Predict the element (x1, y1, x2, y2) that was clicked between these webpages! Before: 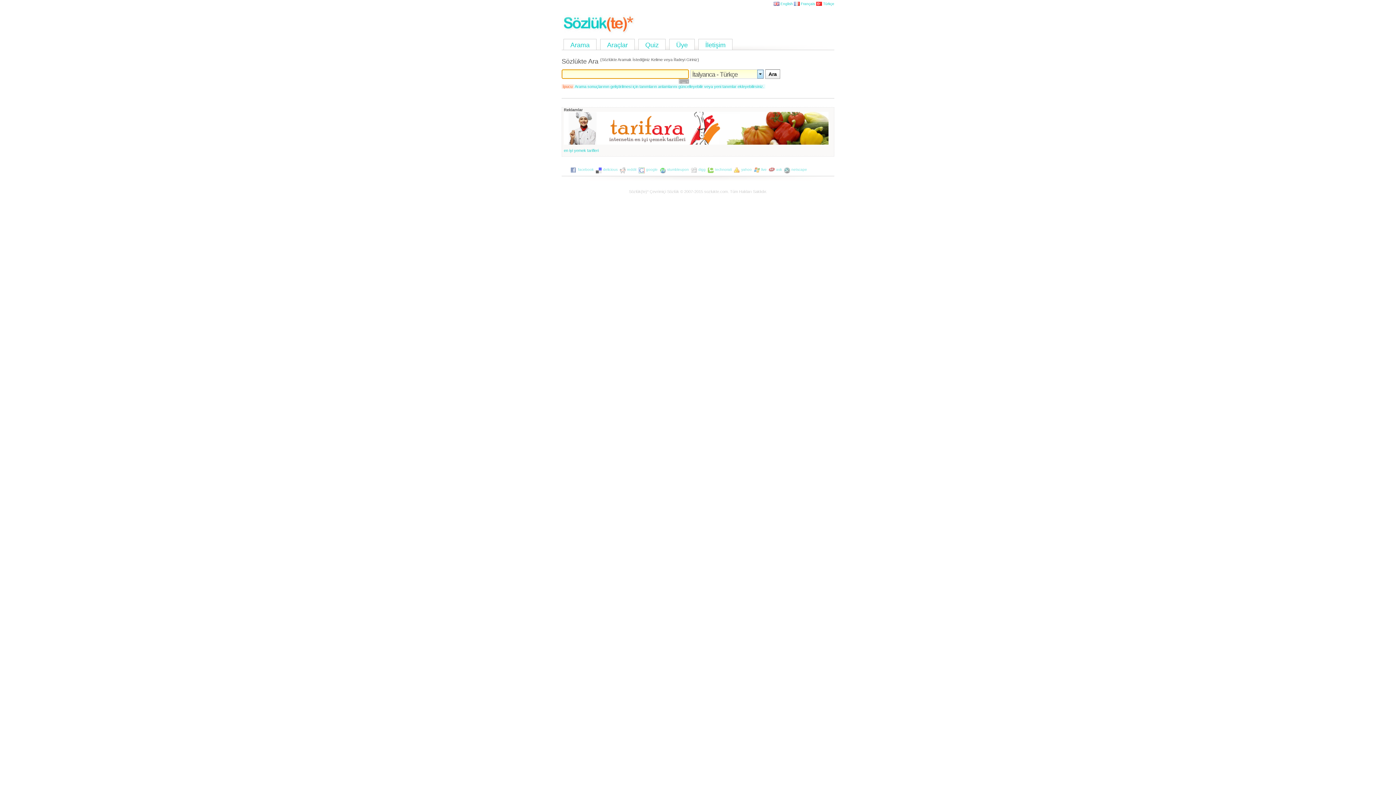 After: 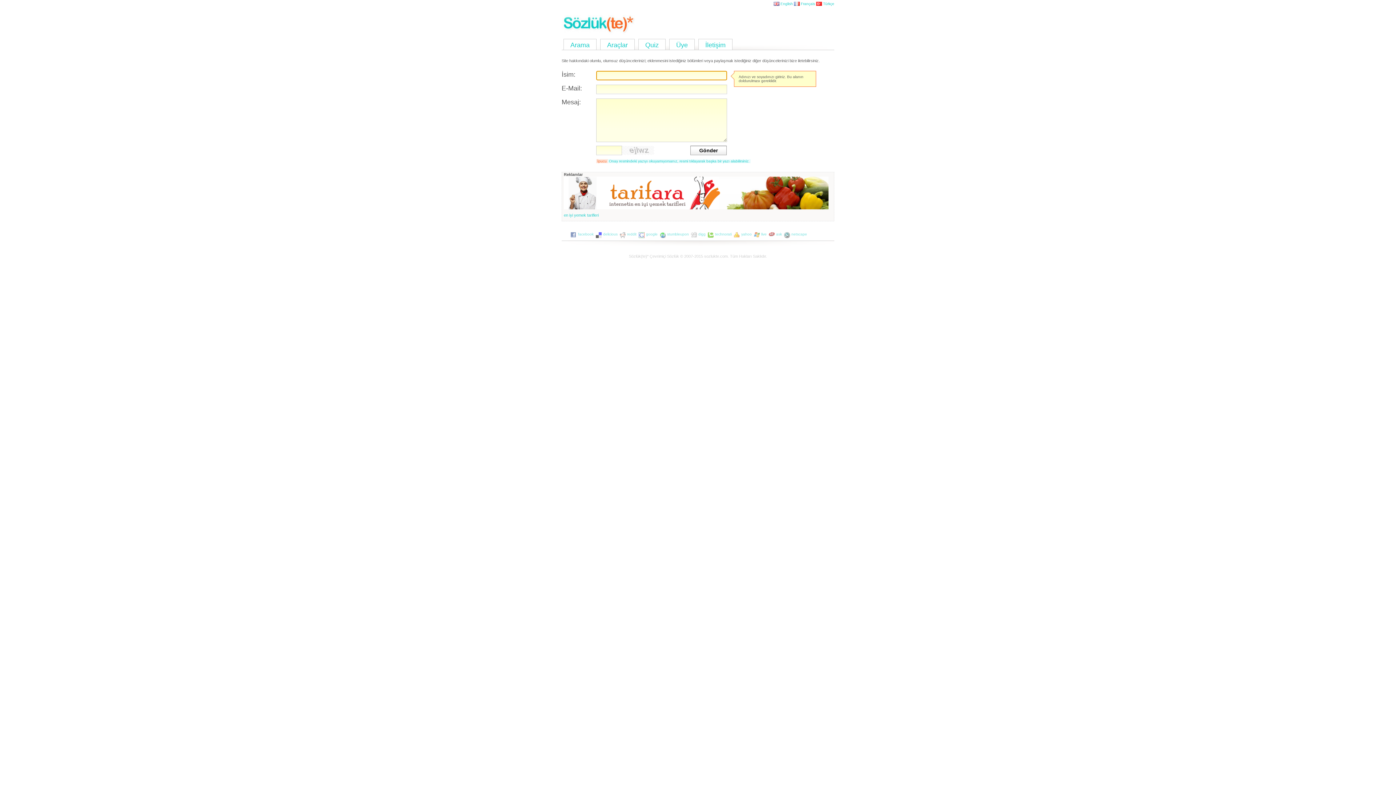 Action: bbox: (705, 41, 725, 48) label: İletişim